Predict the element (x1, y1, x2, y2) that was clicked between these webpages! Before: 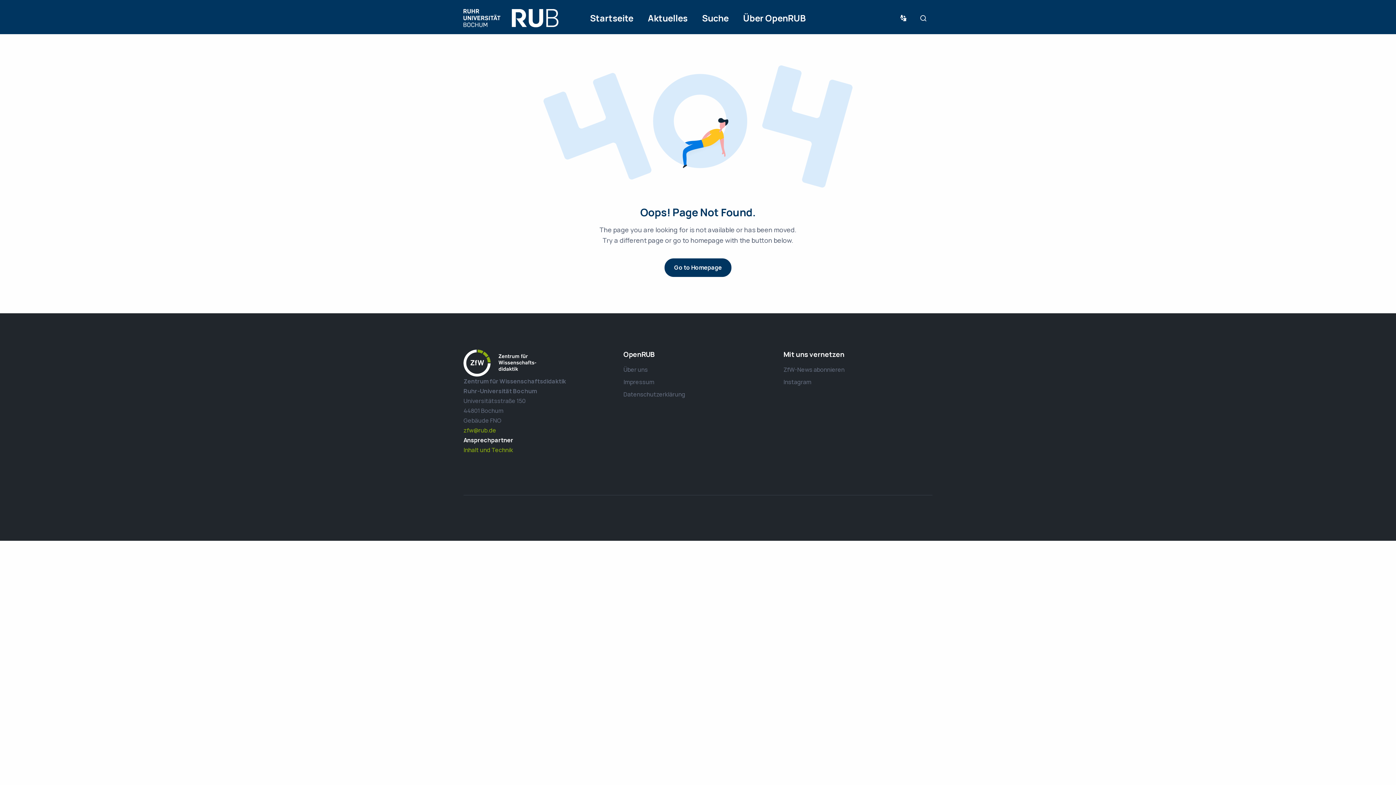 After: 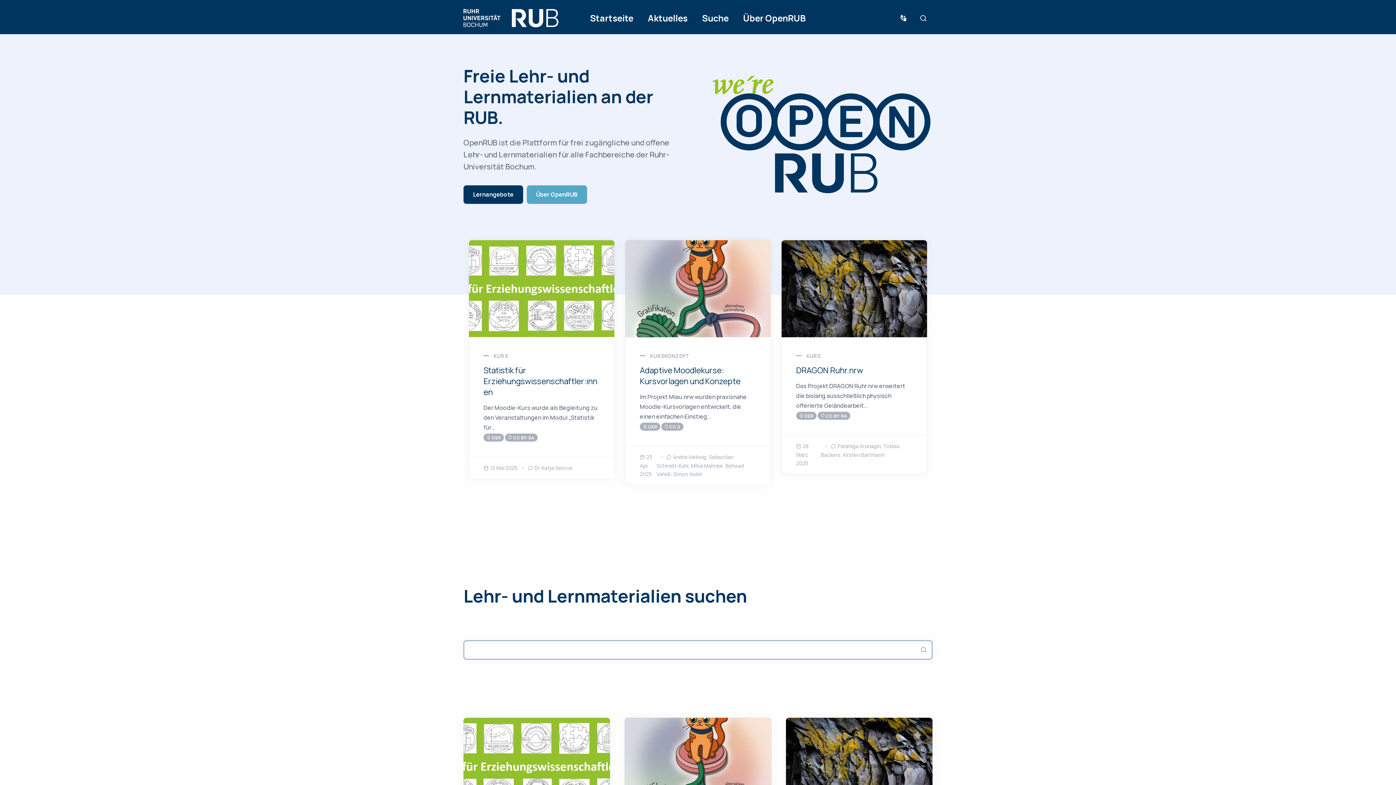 Action: label: Startseite bbox: (582, 2, 640, 34)